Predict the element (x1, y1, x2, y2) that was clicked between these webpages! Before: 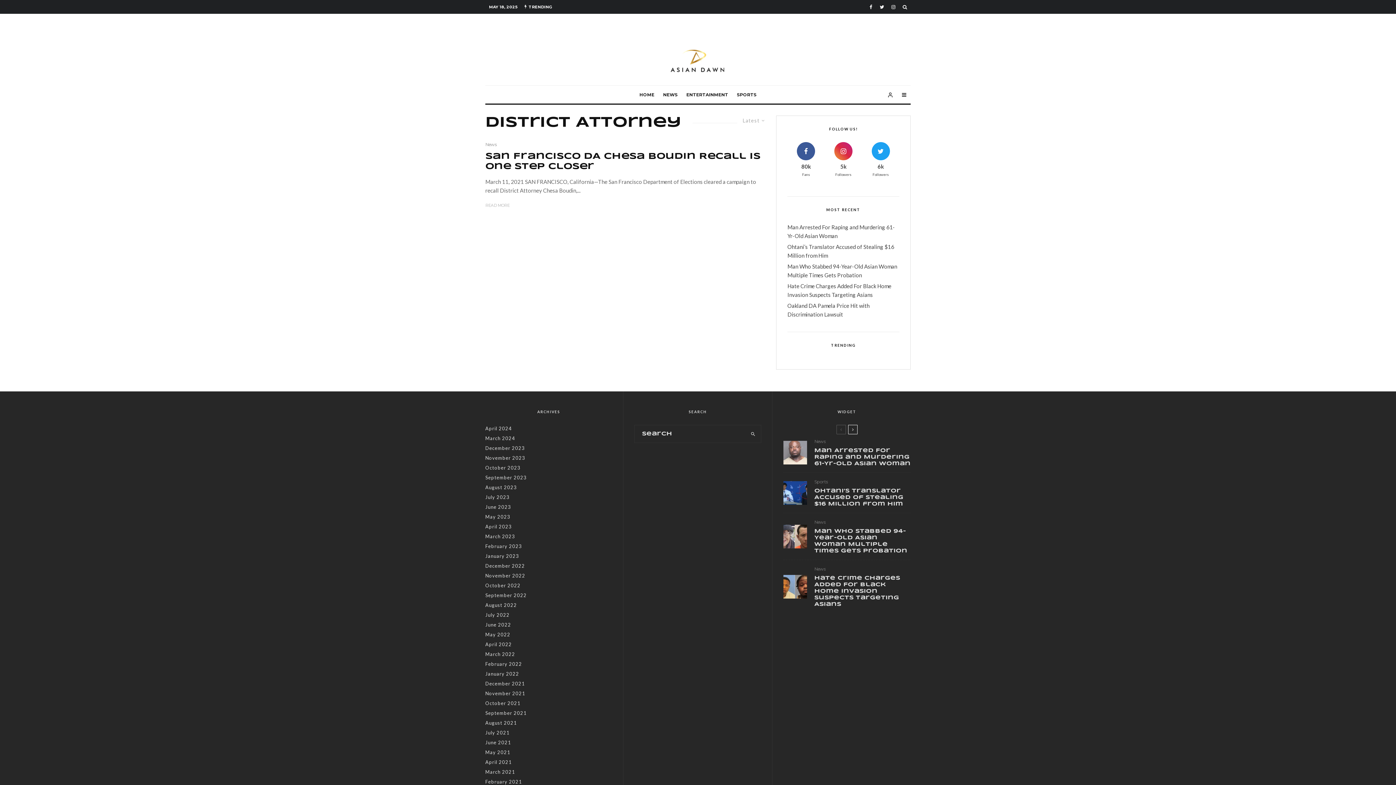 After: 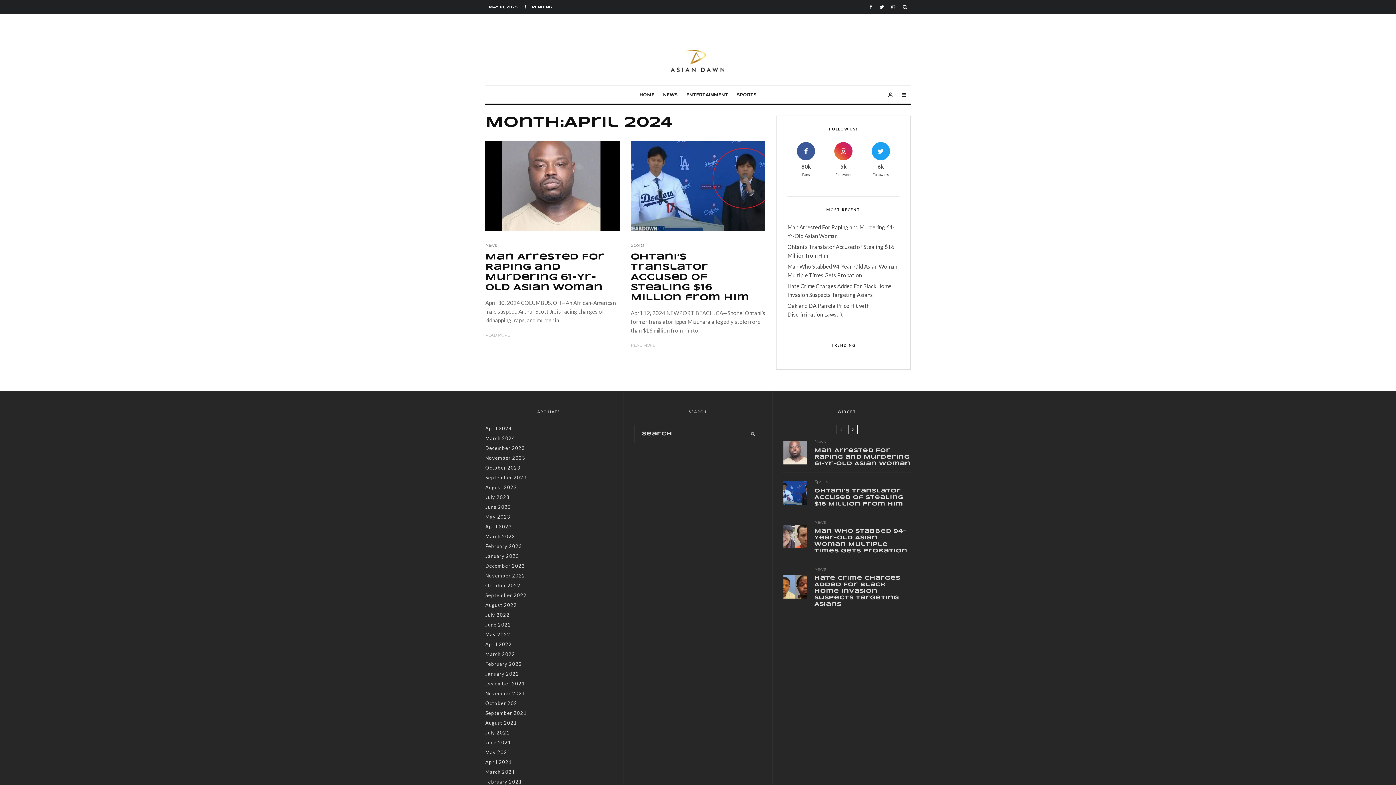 Action: bbox: (485, 425, 512, 431) label: April 2024